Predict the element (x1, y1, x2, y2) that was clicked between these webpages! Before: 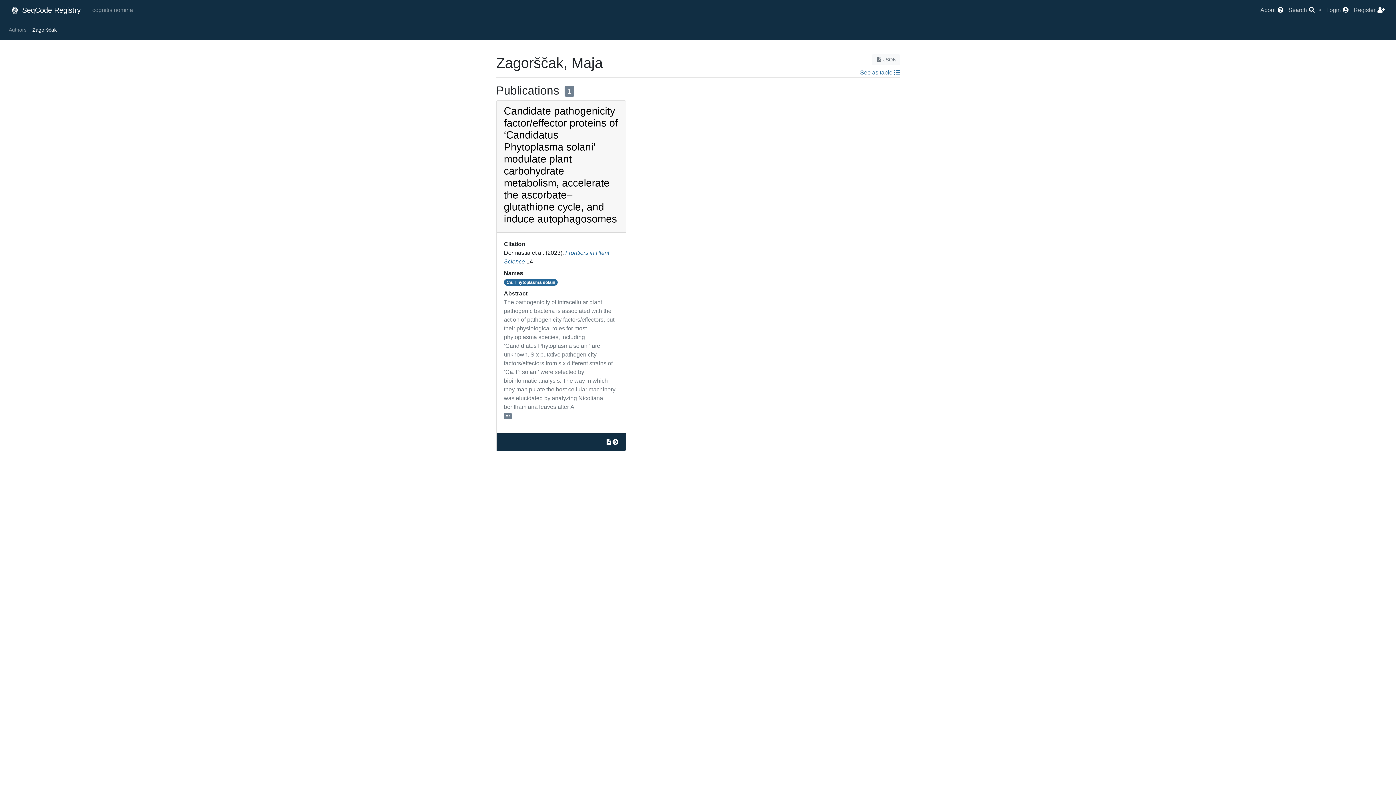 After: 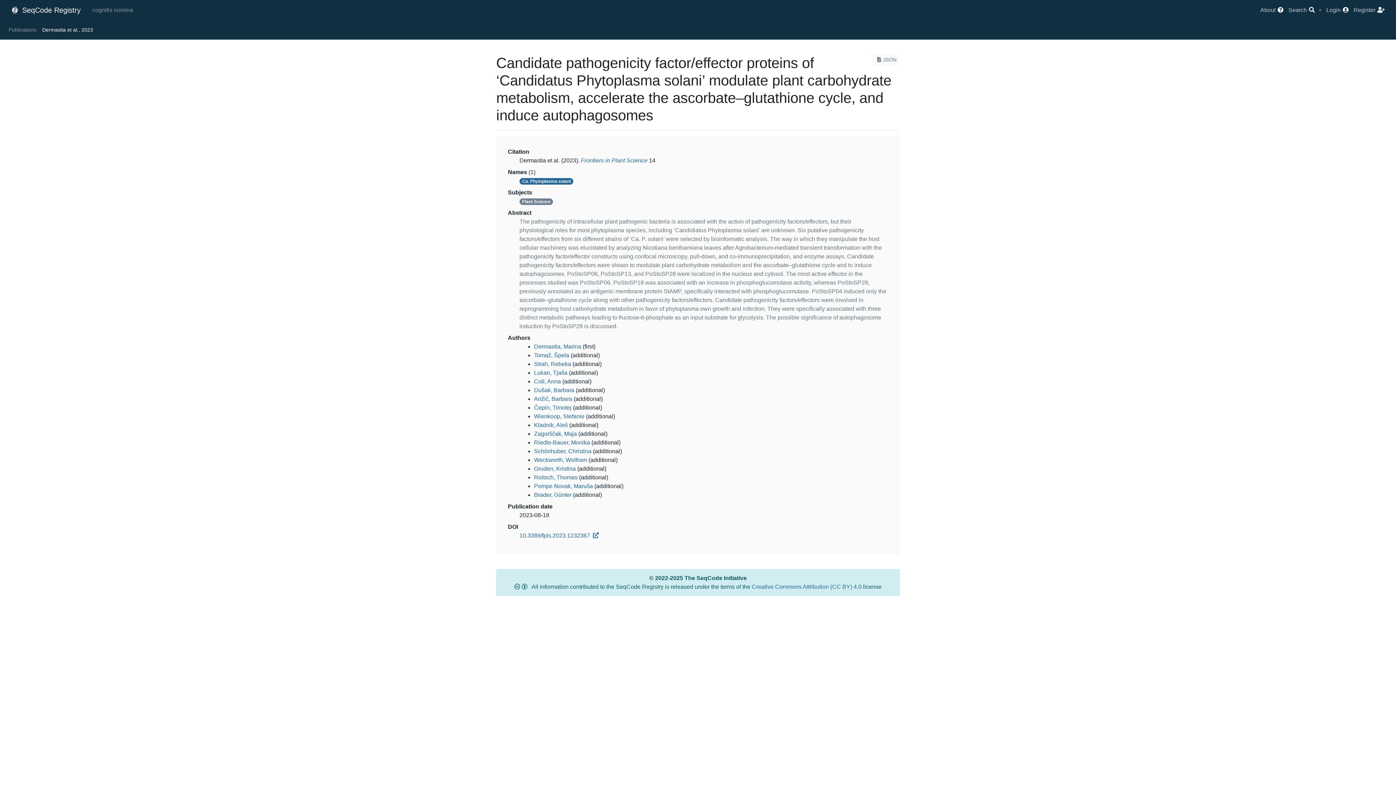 Action: bbox: (612, 439, 618, 445)